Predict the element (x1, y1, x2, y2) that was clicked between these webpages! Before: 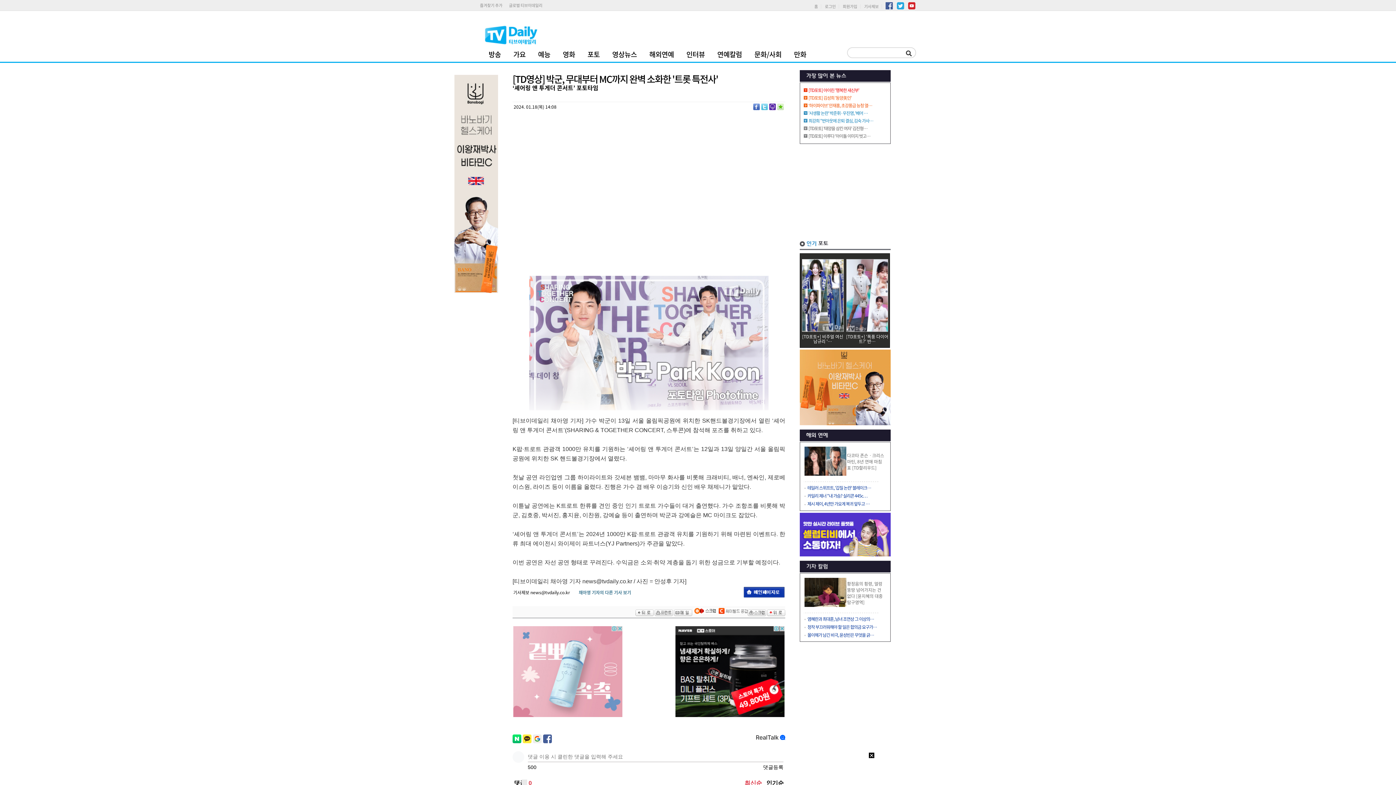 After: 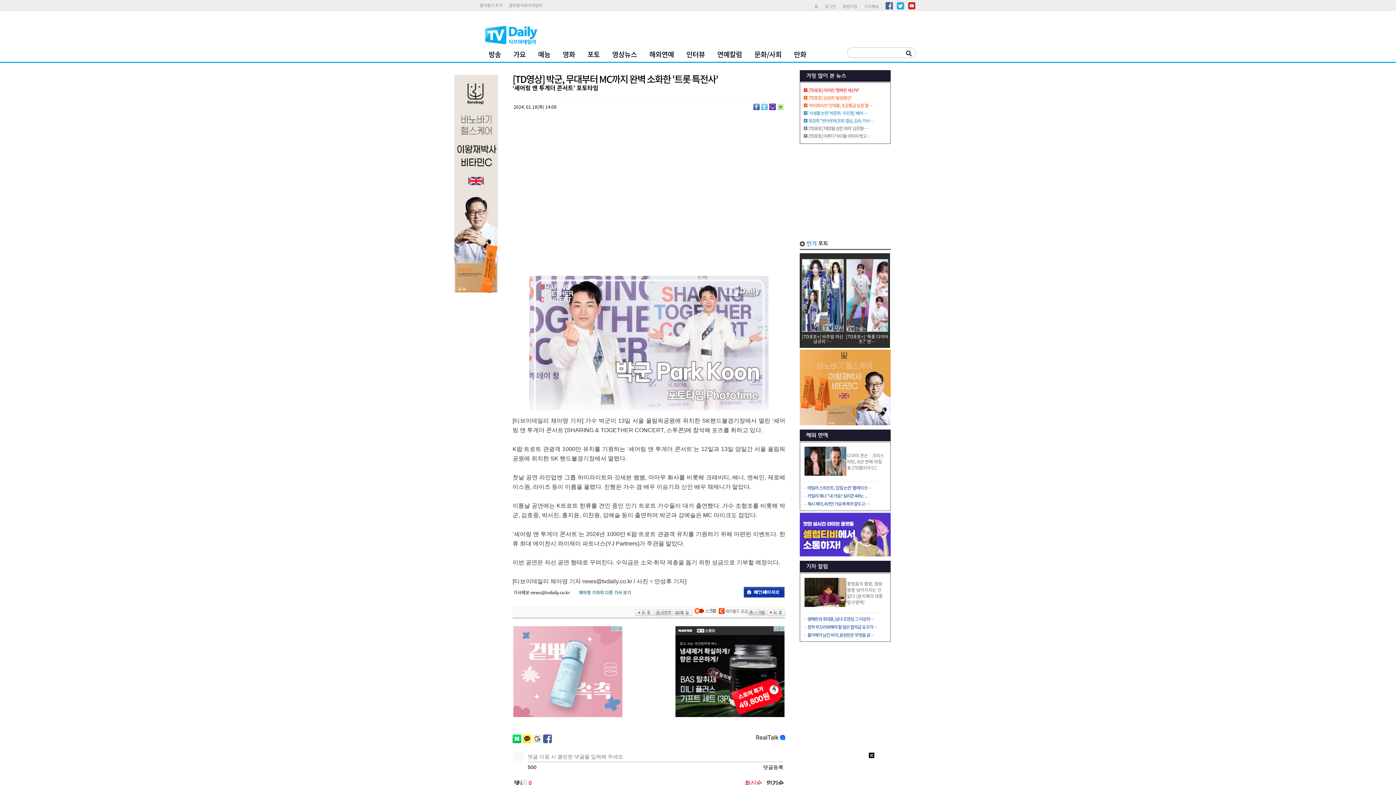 Action: label: 즐겨찾기 추가 bbox: (480, 0, 502, 10)